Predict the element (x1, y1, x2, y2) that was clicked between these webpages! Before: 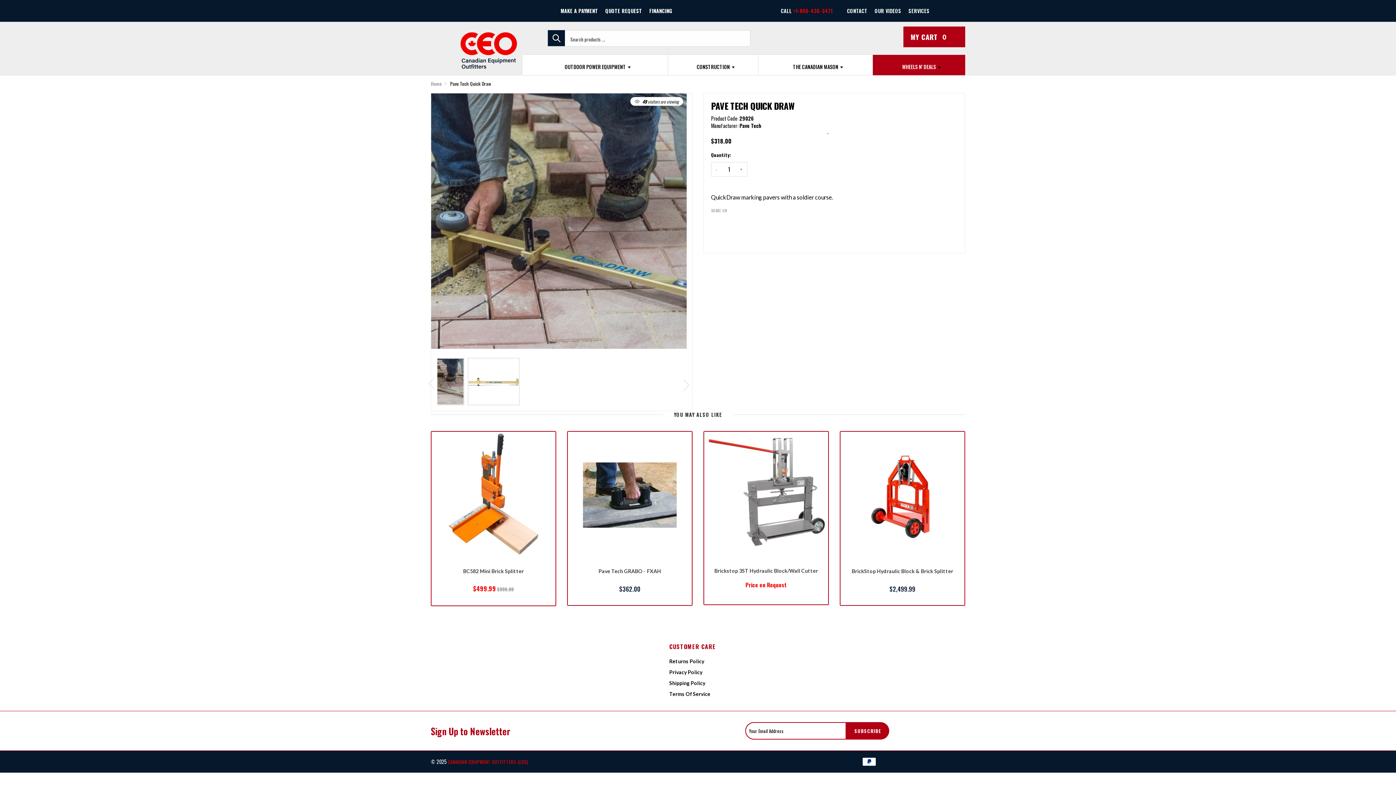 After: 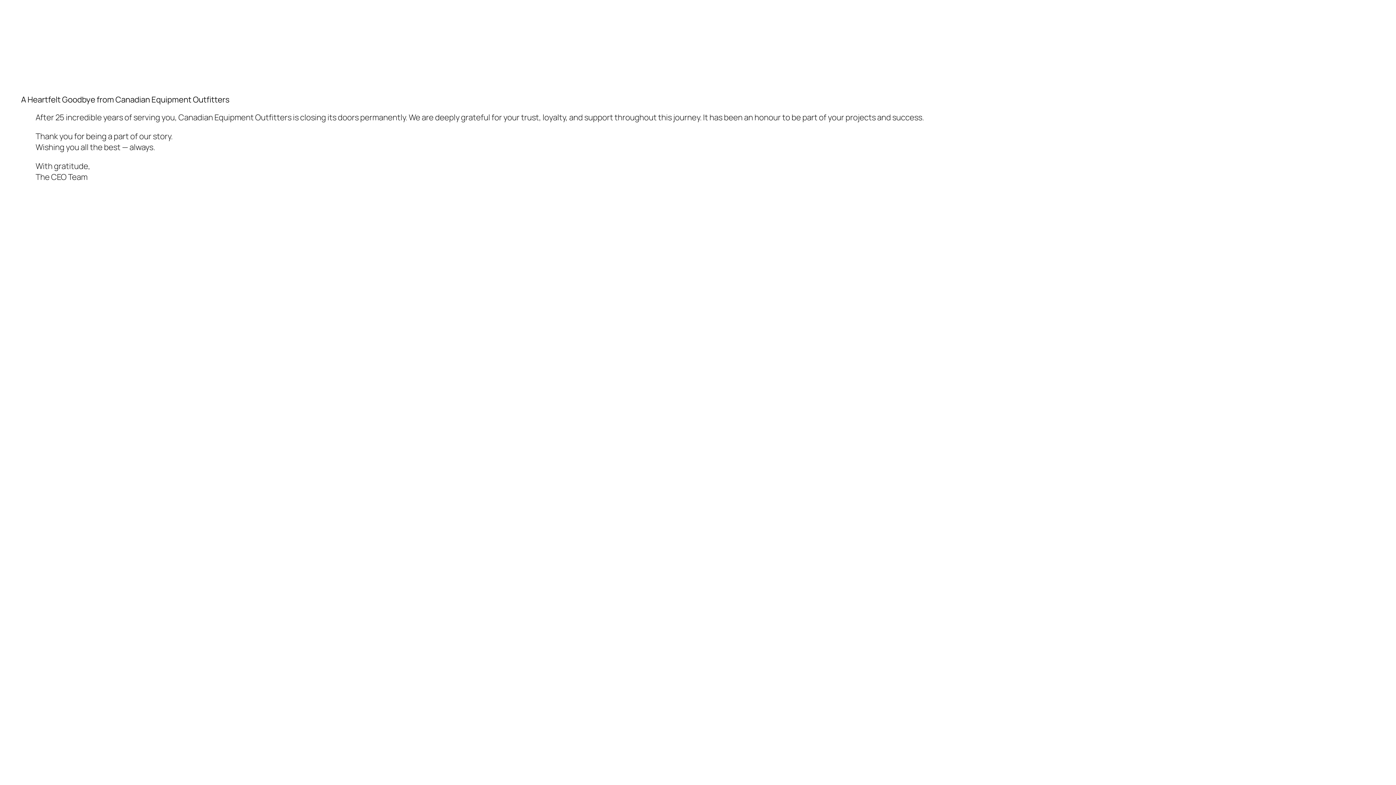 Action: label: Home bbox: (430, 80, 441, 87)